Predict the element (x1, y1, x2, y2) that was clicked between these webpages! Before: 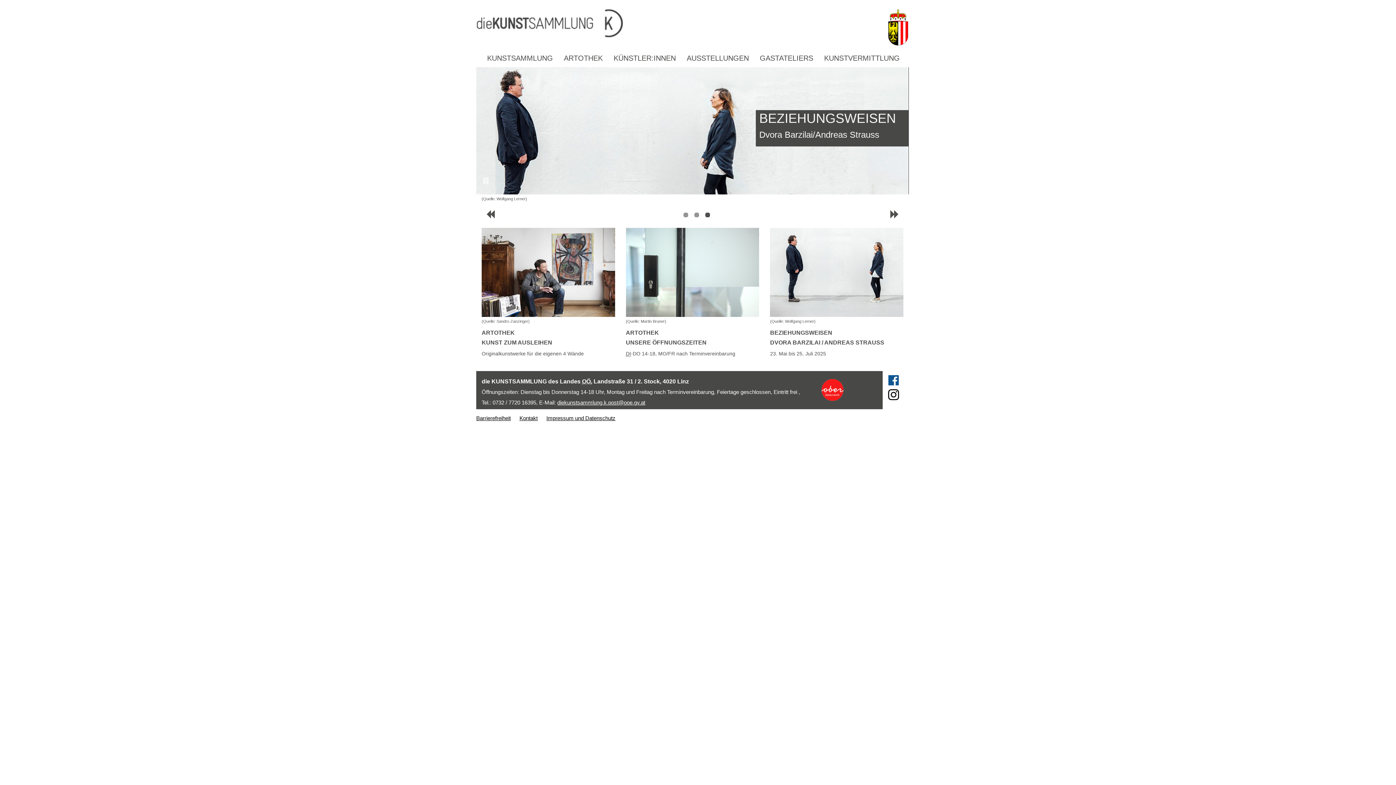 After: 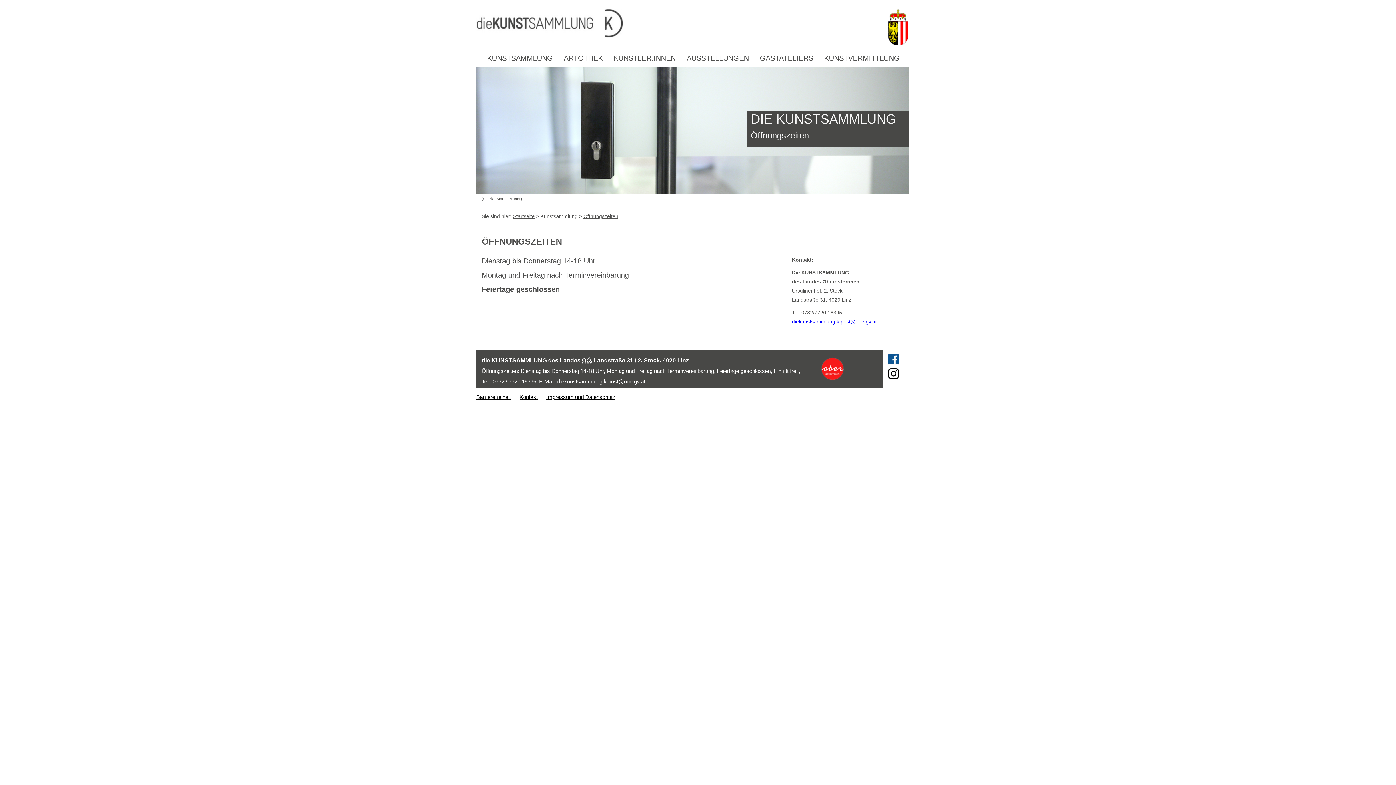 Action: bbox: (626, 228, 759, 358) label: (Quelle: Martin Bruner)

ARTOTHEK

UNSERE ÖFFNUNGSZEITEN

DI-DO 14-18, MO/FR nach Terminvereinbarung